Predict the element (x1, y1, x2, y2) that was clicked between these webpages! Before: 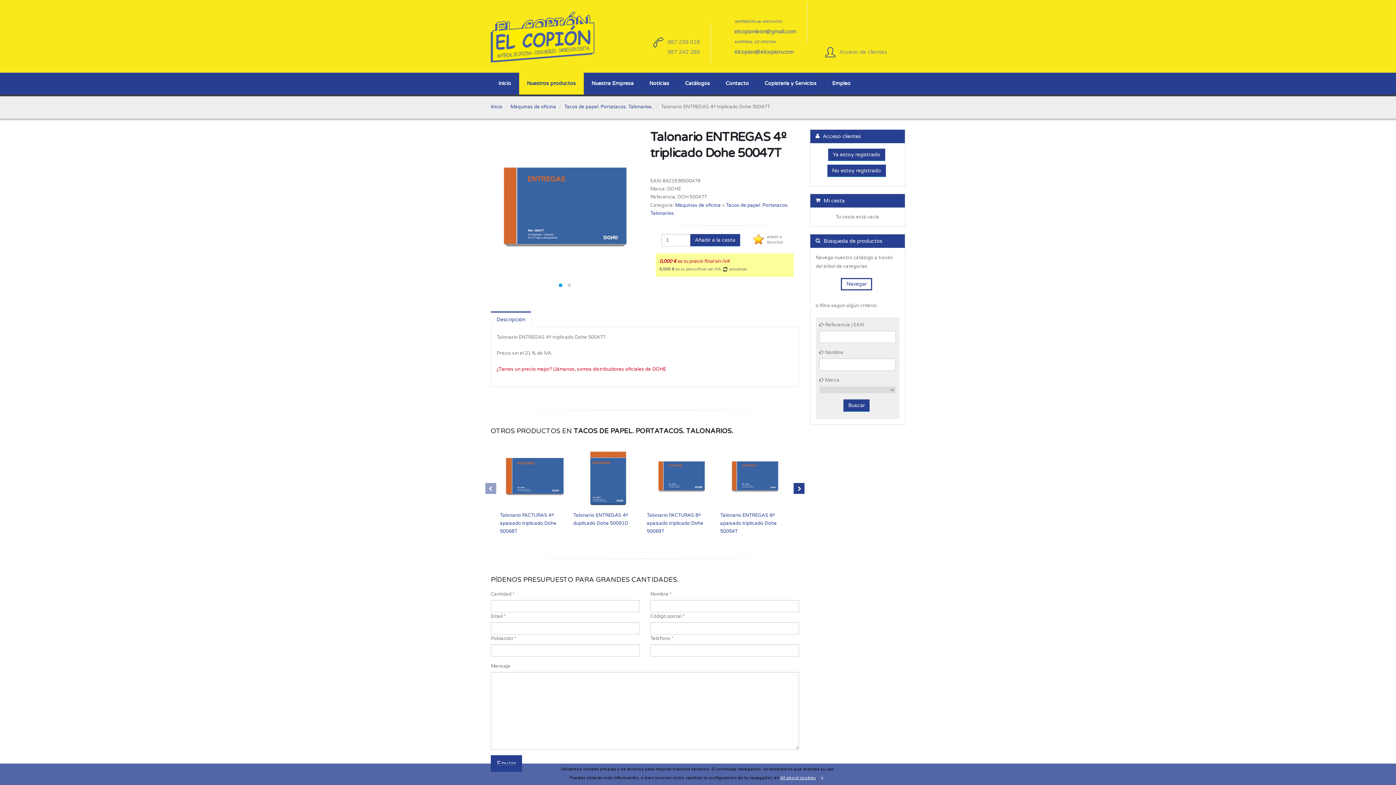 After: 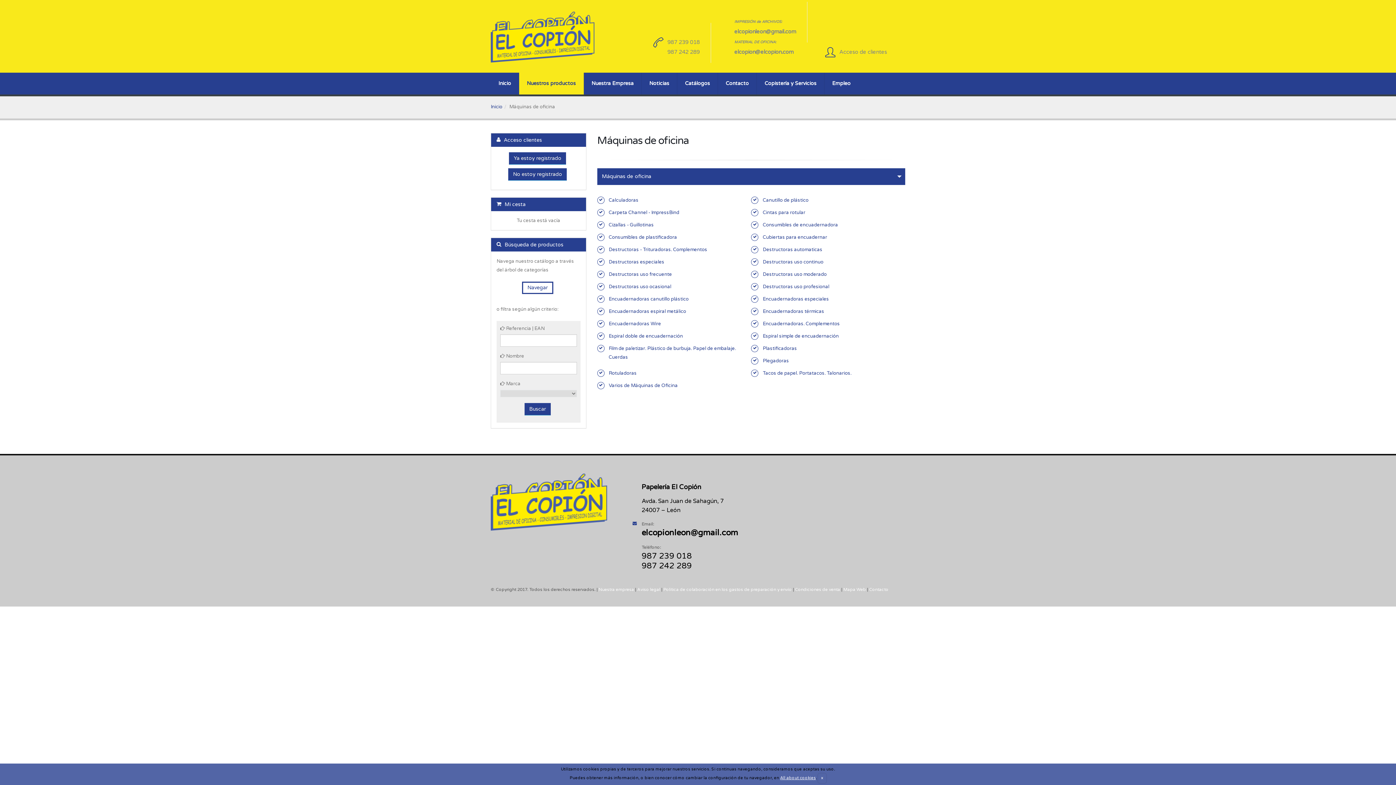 Action: bbox: (675, 202, 721, 208) label: Máquinas de oficina